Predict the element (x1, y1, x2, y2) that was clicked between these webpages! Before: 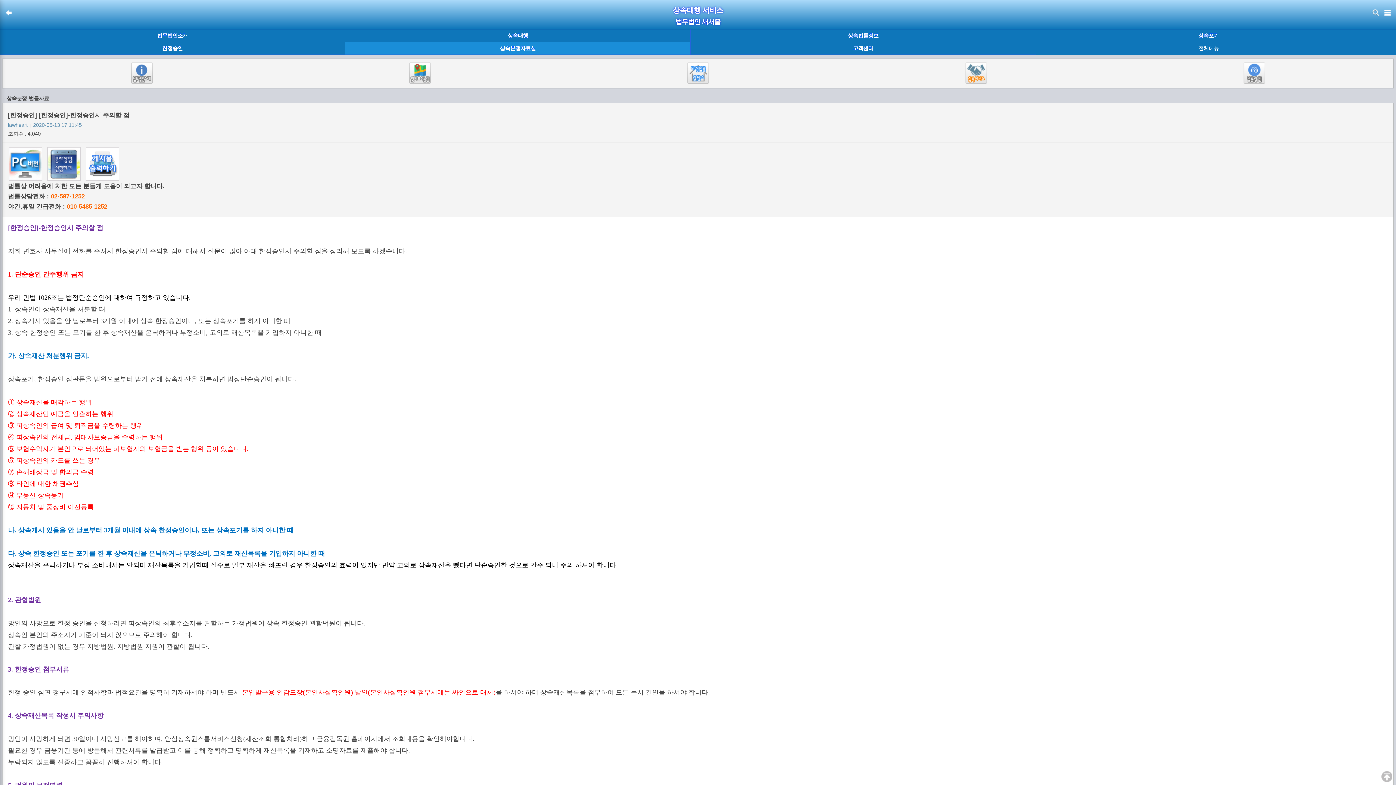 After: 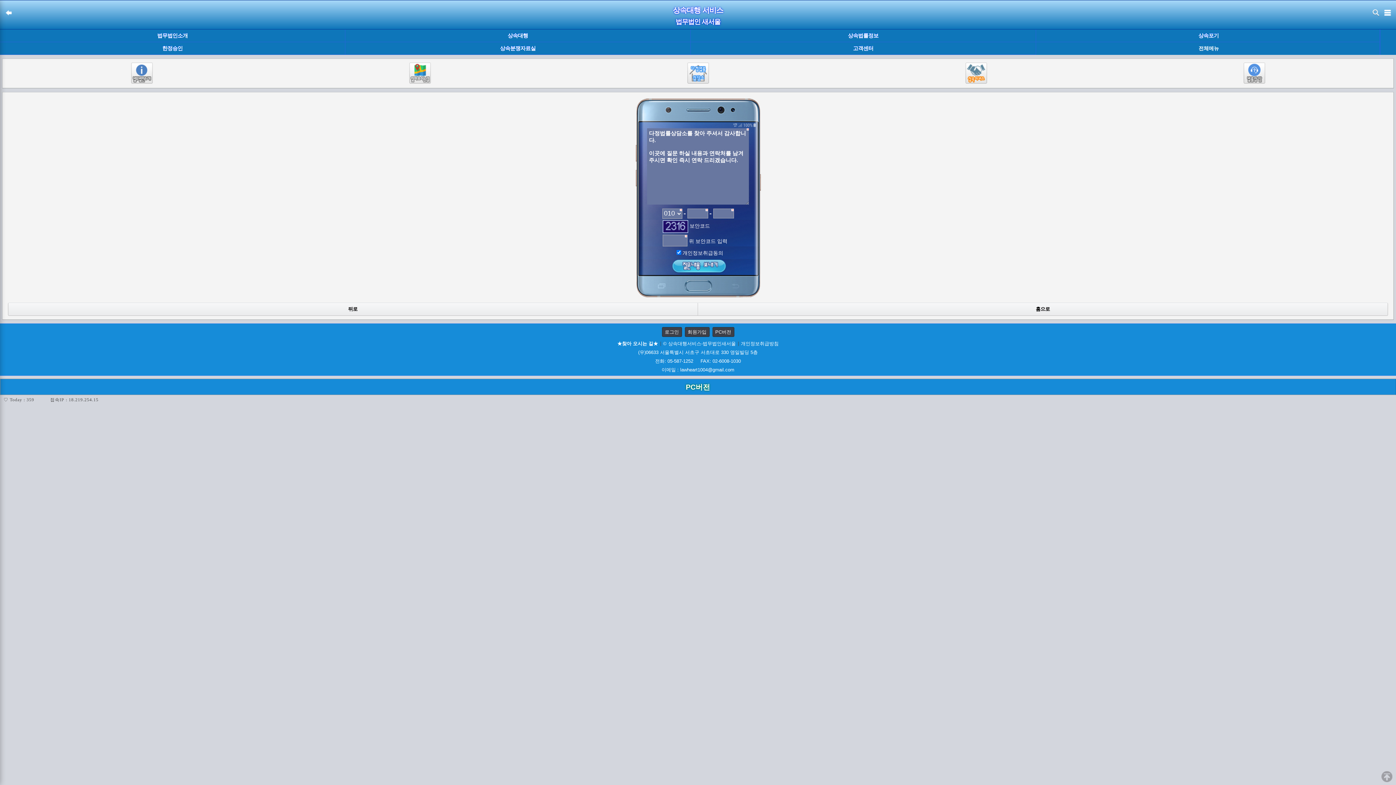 Action: bbox: (47, 160, 80, 166)